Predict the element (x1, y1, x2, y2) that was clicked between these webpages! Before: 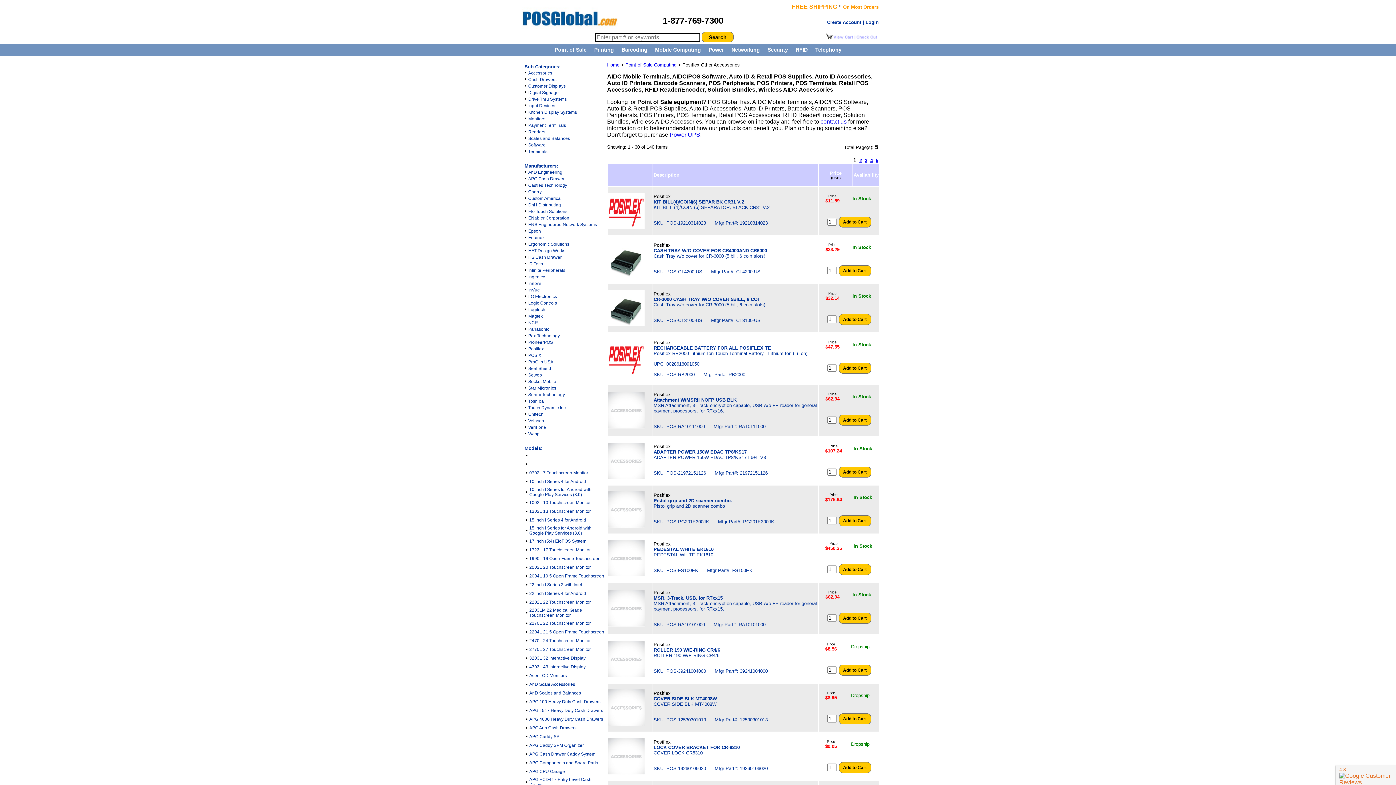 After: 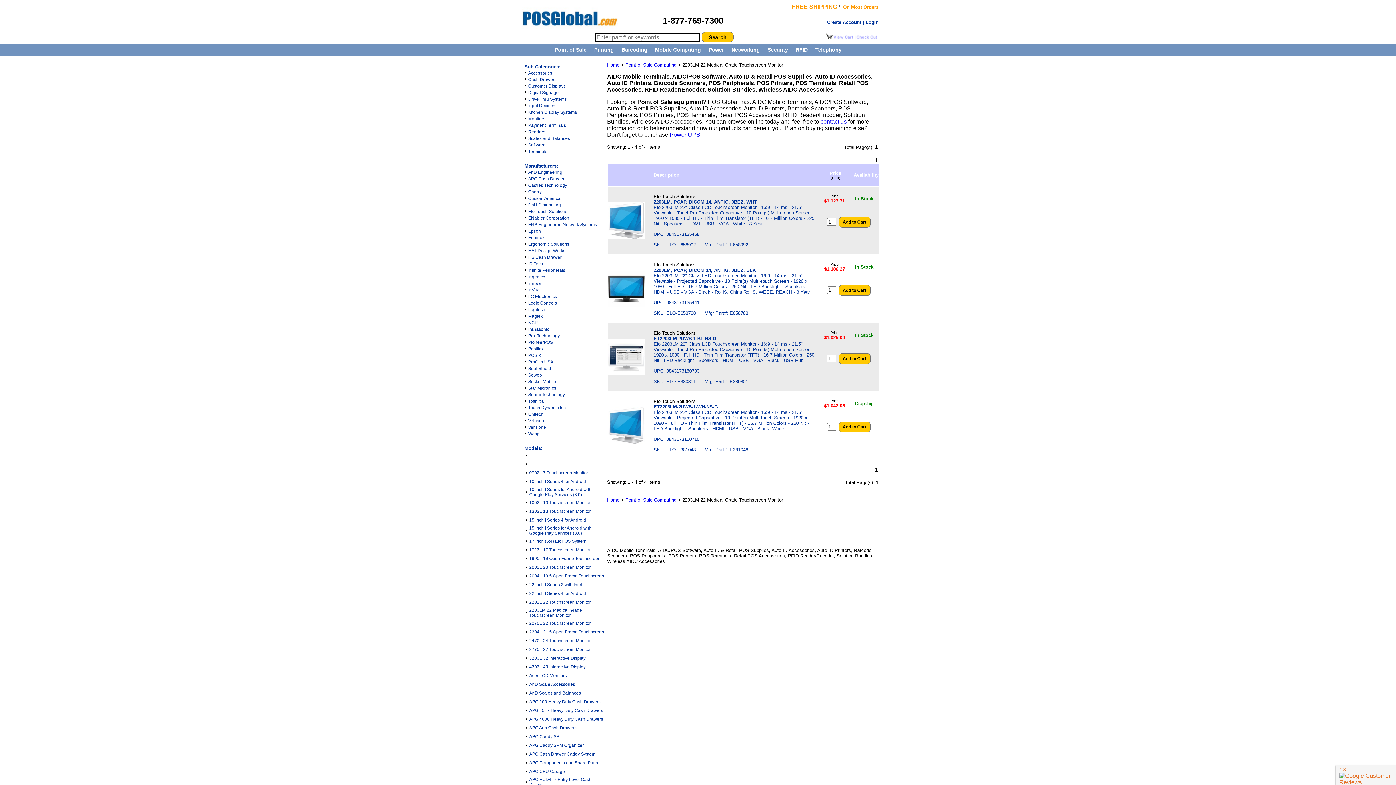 Action: bbox: (529, 608, 582, 618) label: 2203LM 22 Medical Grade Touchscreen Monitor